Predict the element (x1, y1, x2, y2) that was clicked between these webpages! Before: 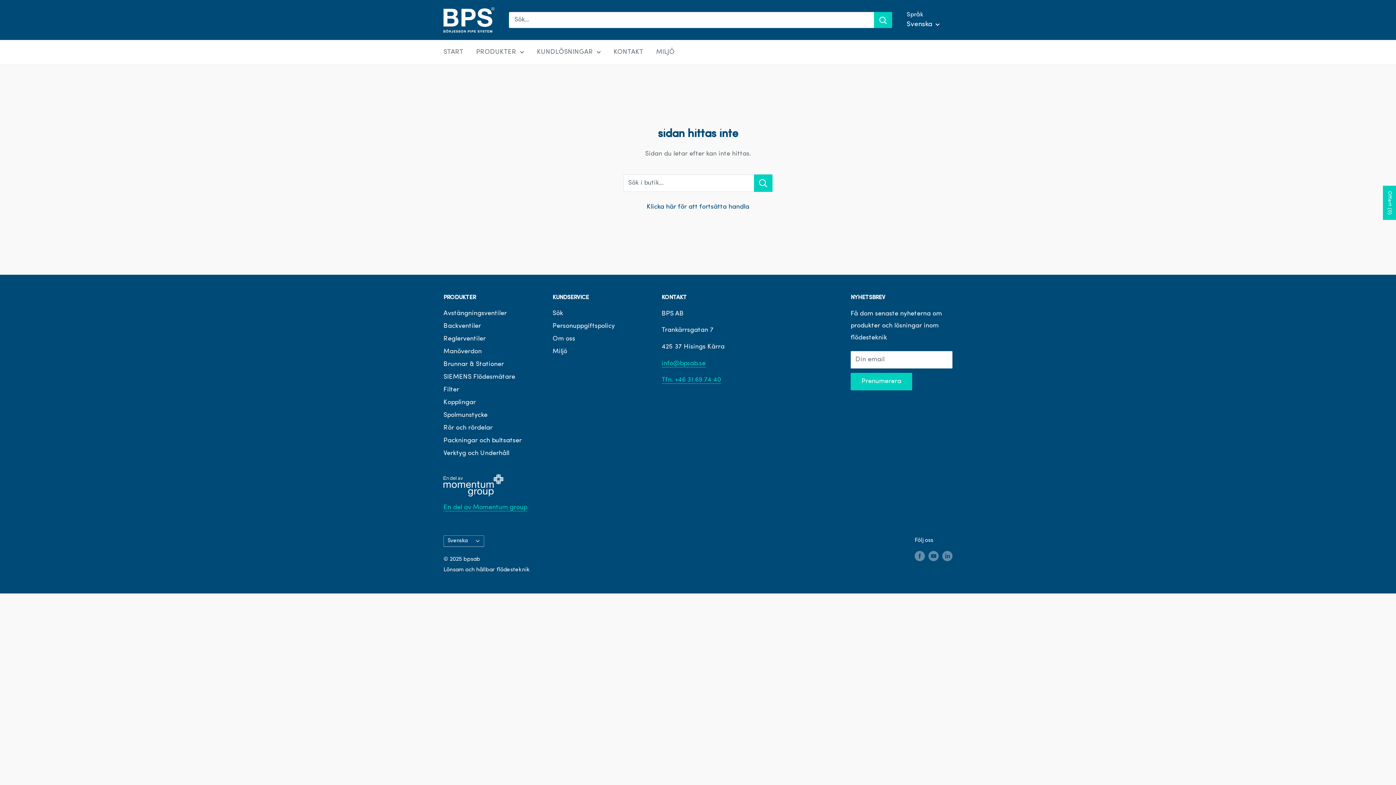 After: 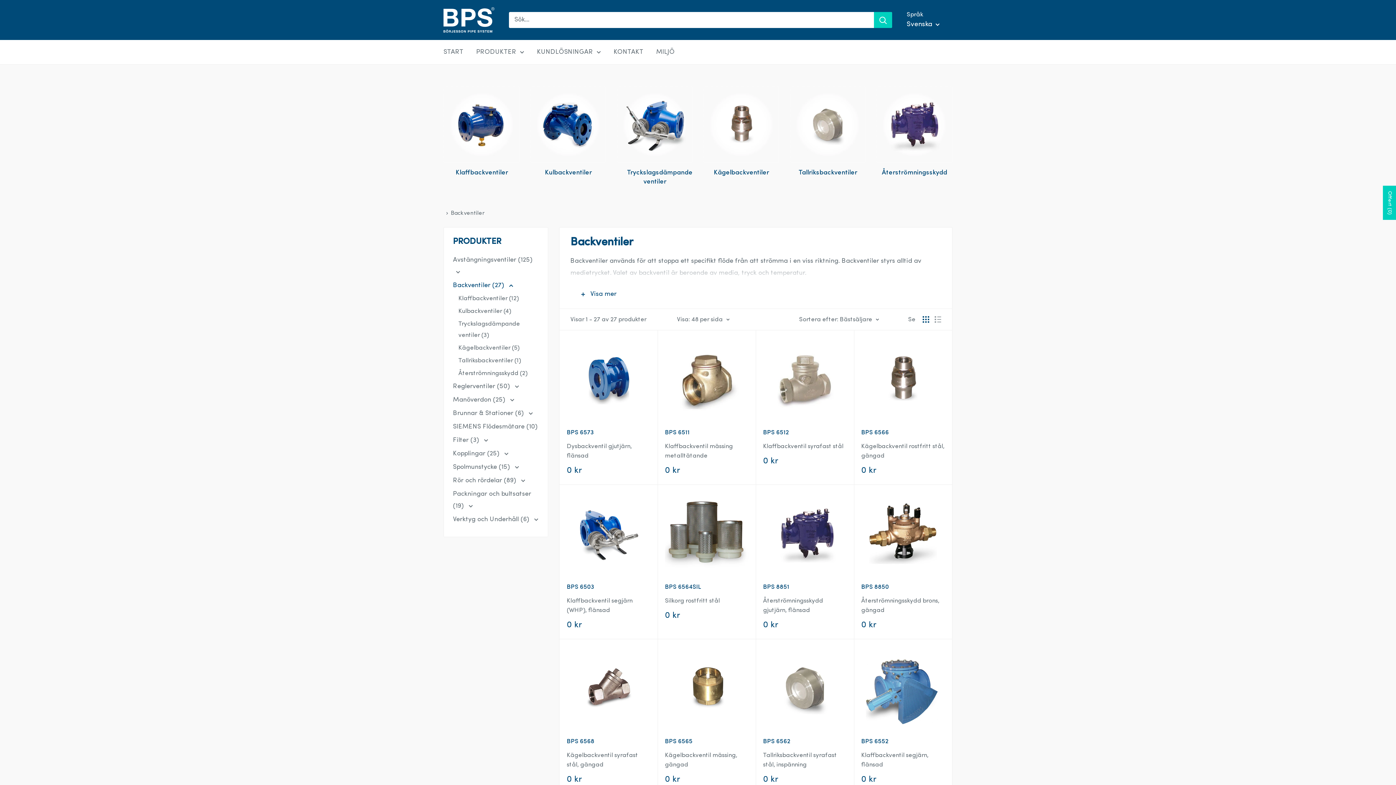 Action: label: Backventiler bbox: (443, 319, 527, 332)